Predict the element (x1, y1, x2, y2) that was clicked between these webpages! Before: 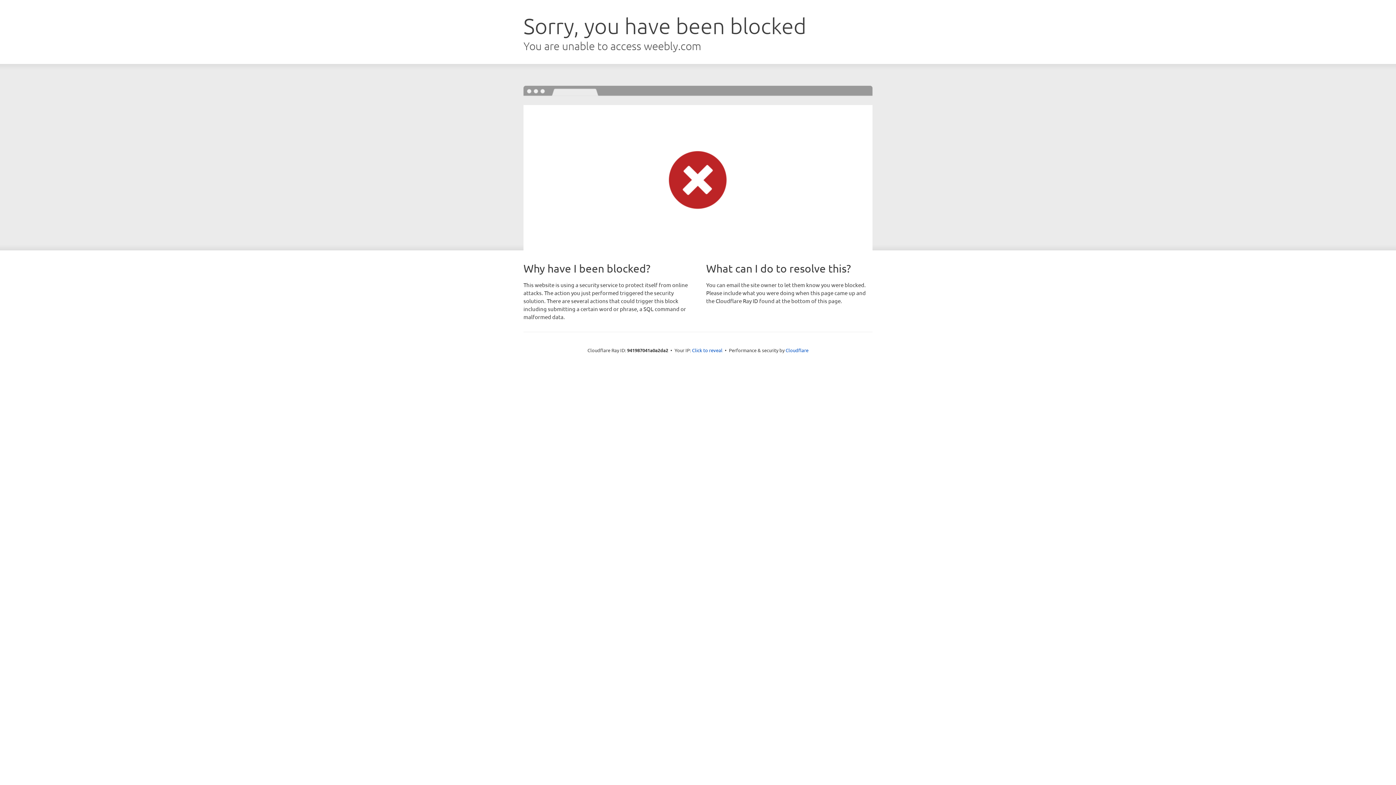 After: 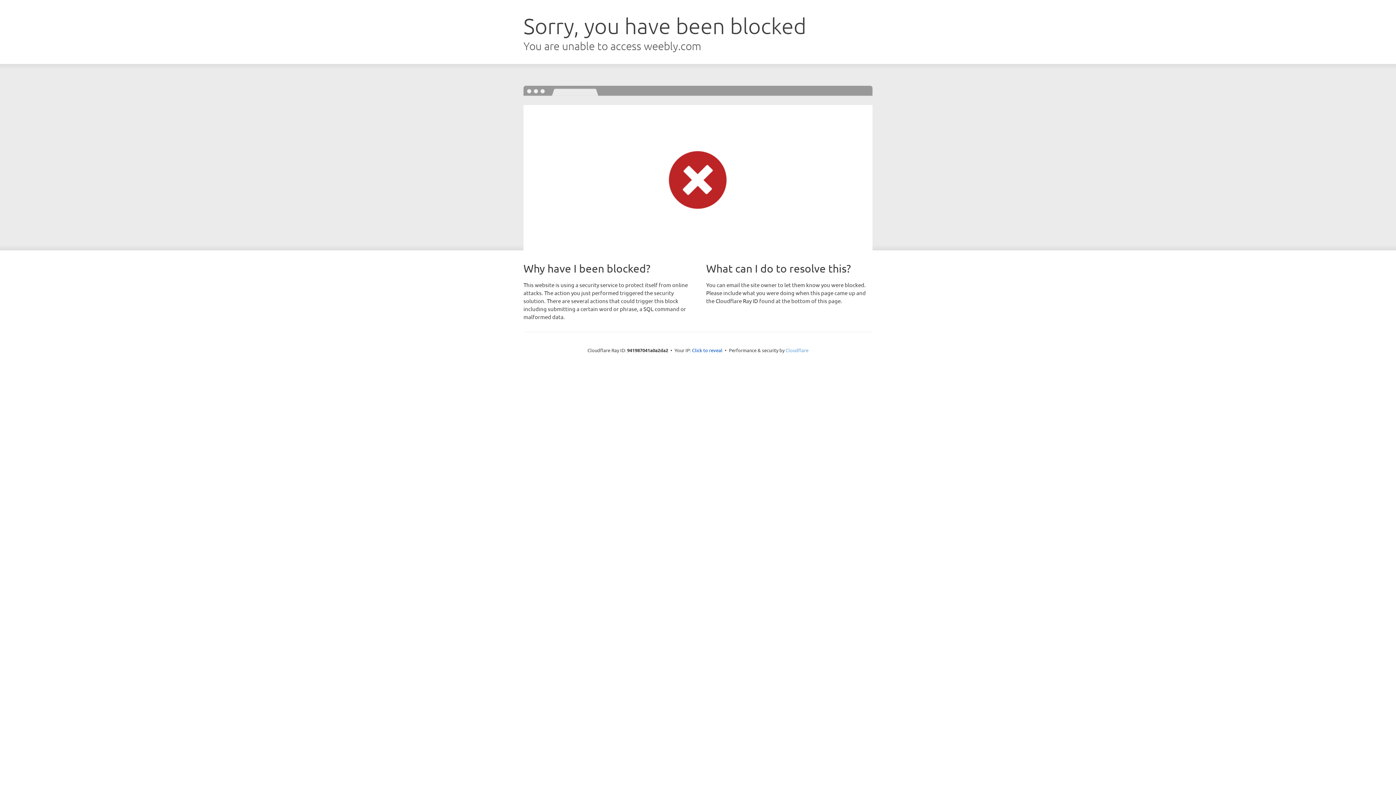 Action: bbox: (785, 347, 808, 353) label: Cloudflare